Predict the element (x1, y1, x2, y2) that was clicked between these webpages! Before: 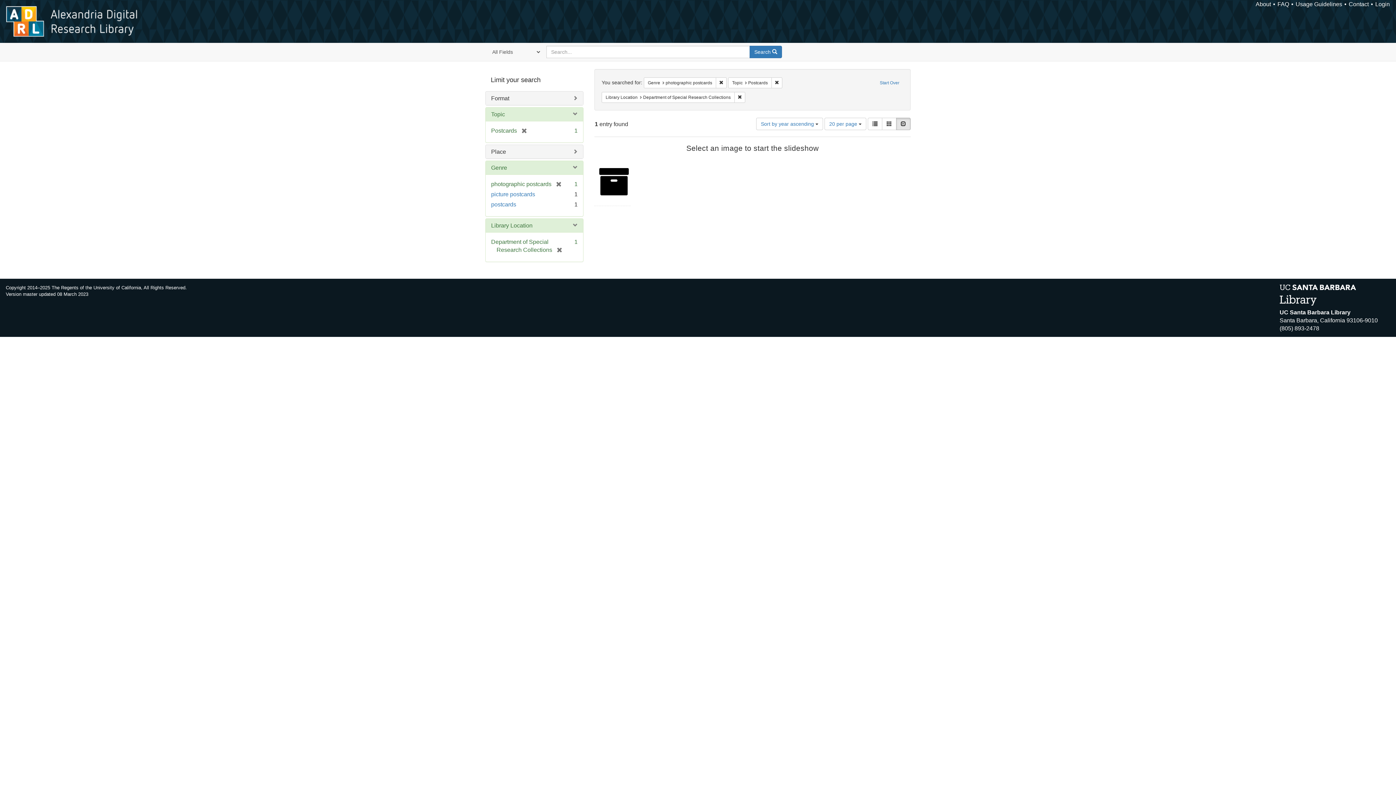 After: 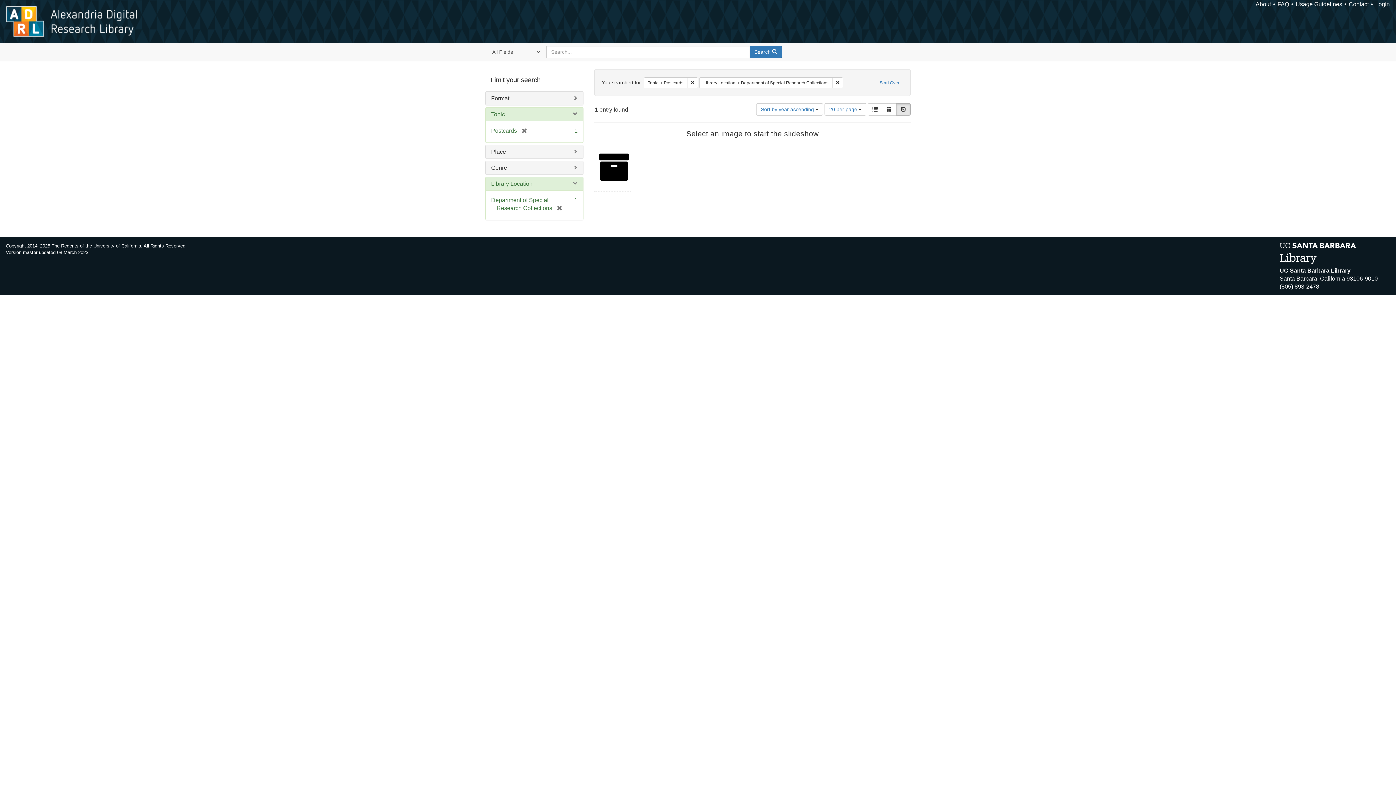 Action: bbox: (551, 181, 561, 187) label: [remove]